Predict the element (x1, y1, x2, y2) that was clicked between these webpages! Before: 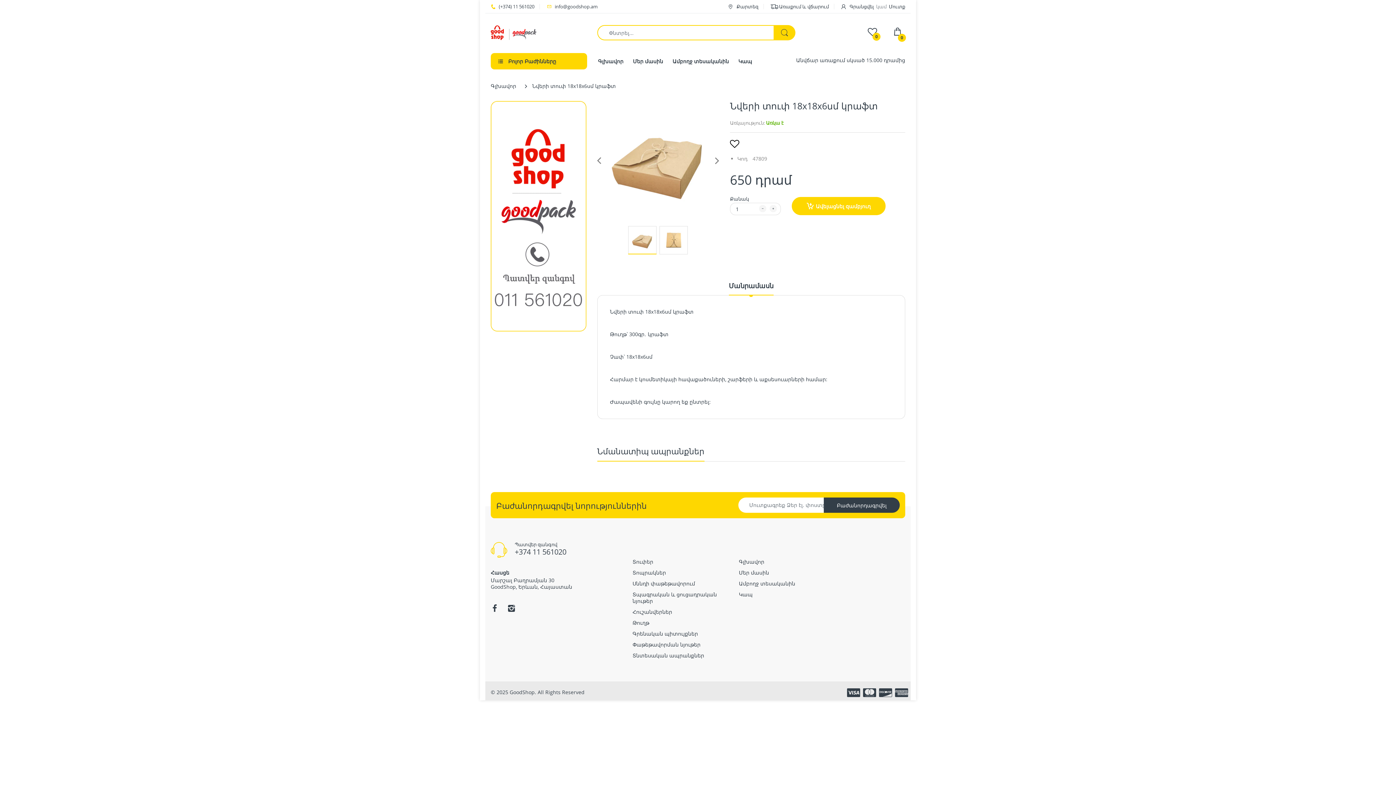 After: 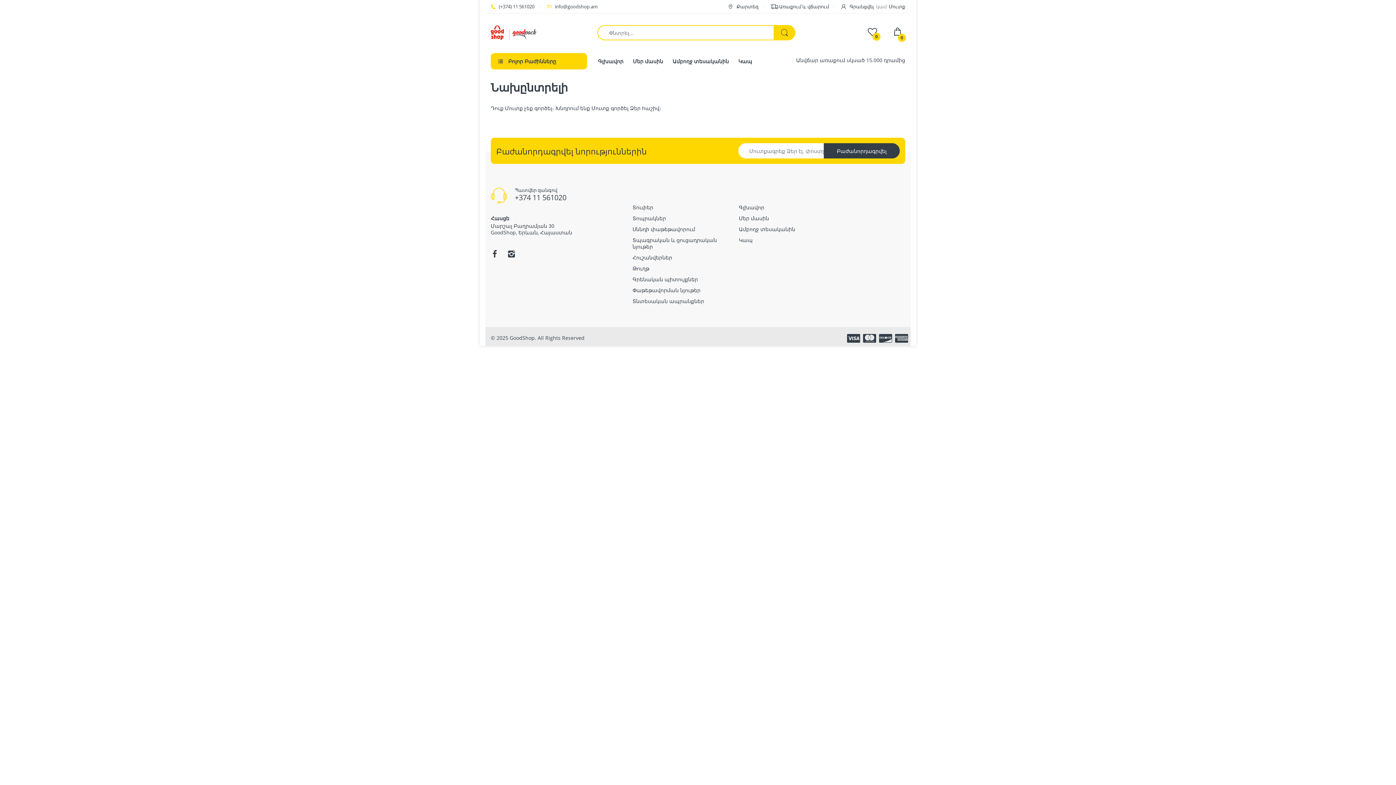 Action: label: 0 bbox: (868, 28, 877, 37)